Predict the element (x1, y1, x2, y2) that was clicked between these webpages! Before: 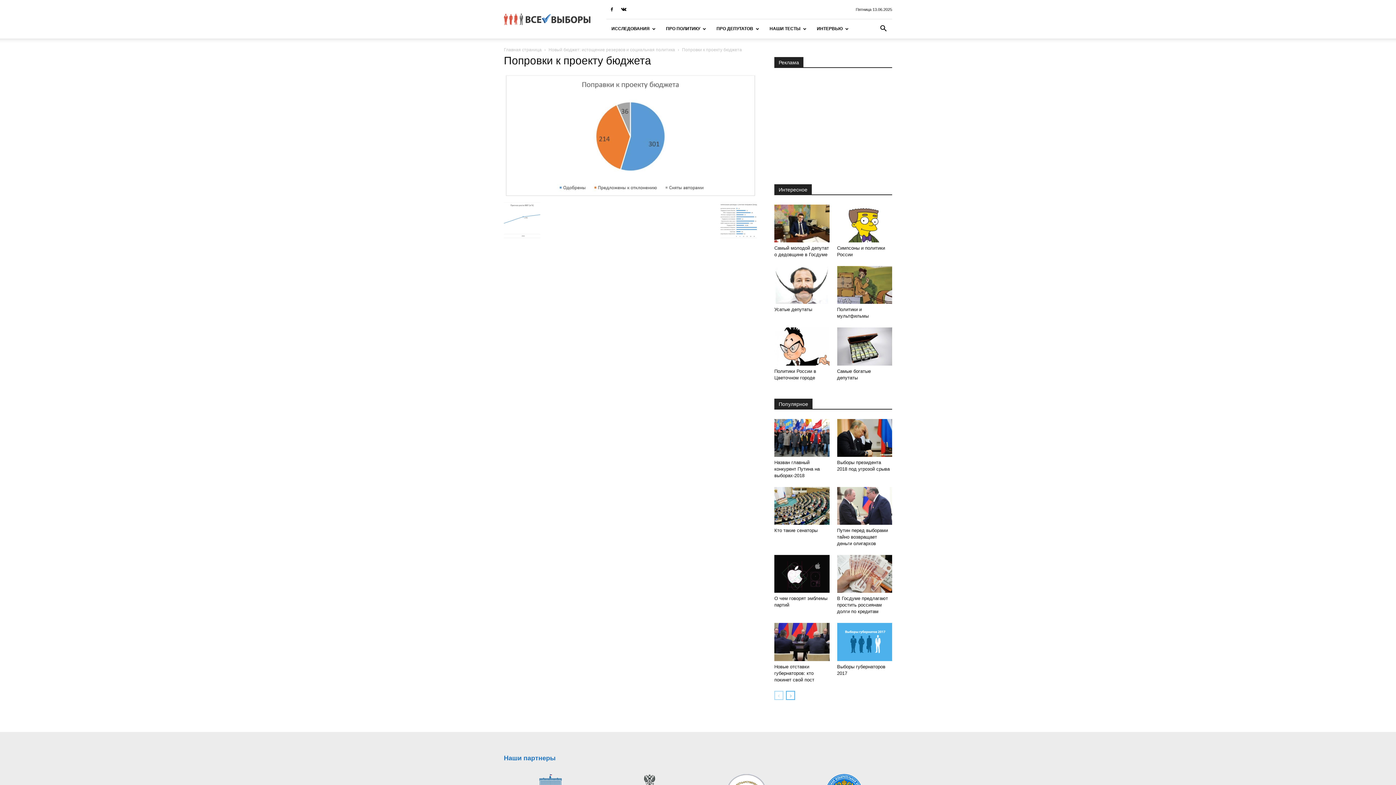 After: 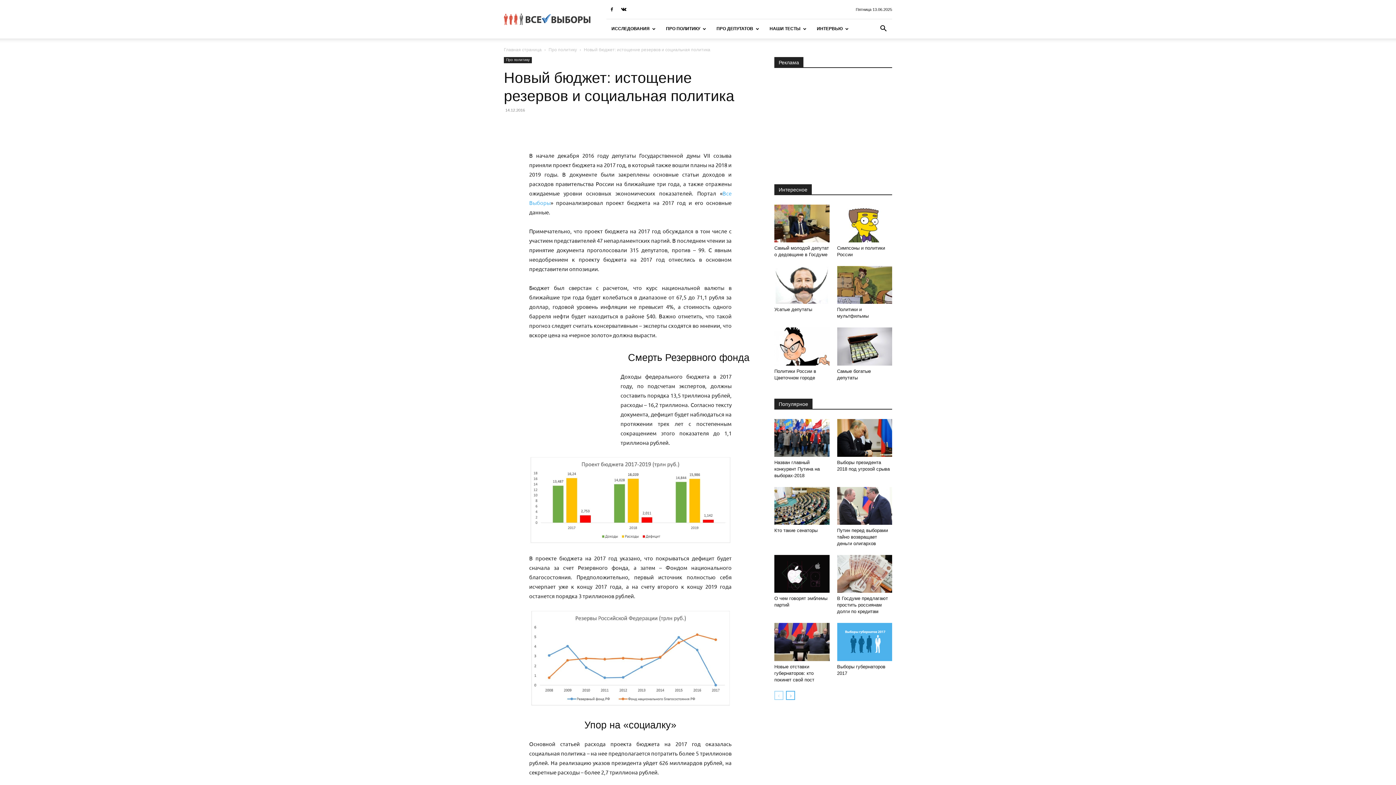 Action: bbox: (548, 47, 675, 52) label: Новый бюджет: истощение резервов и социальная политика